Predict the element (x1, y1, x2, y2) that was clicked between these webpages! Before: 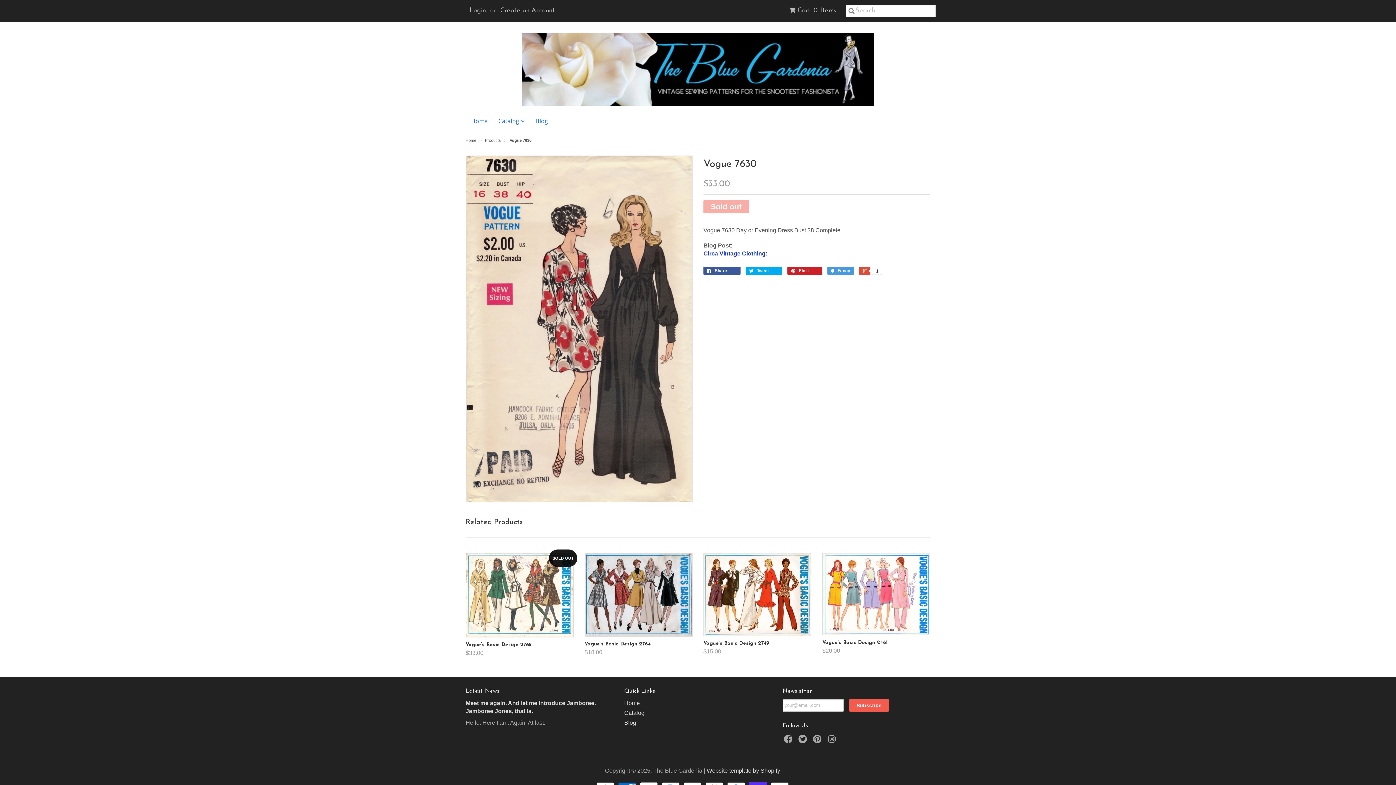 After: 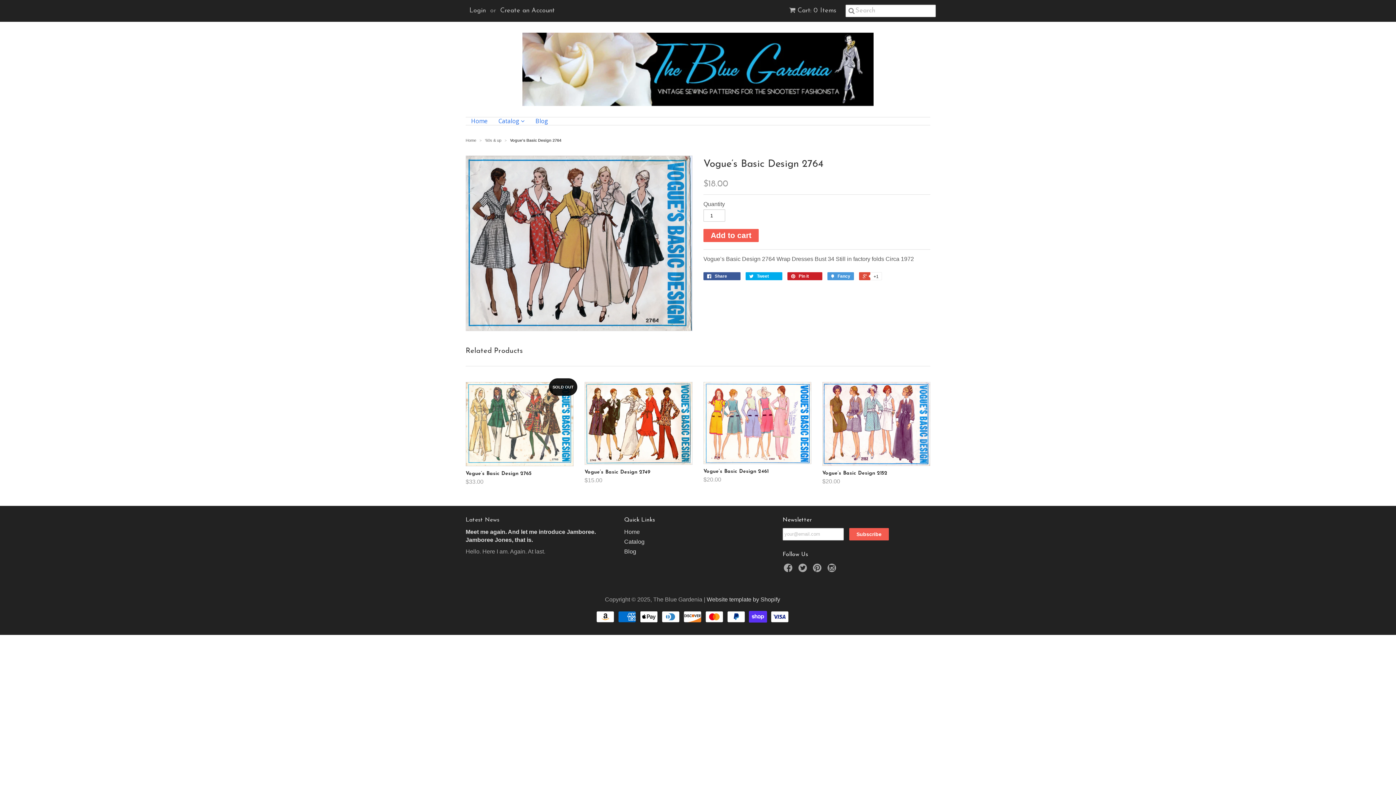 Action: bbox: (584, 638, 692, 658) label: Vogue’s Basic Design 2764
$18.00